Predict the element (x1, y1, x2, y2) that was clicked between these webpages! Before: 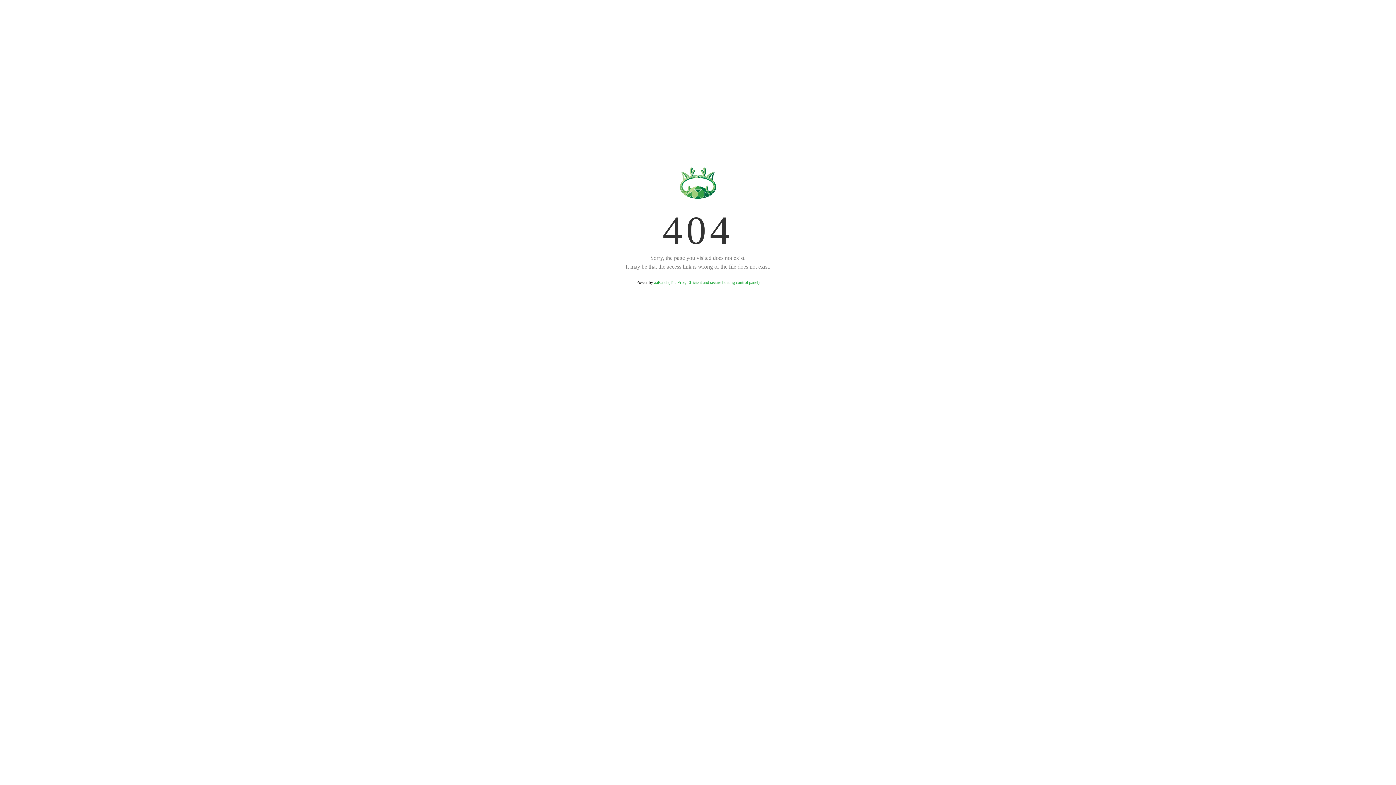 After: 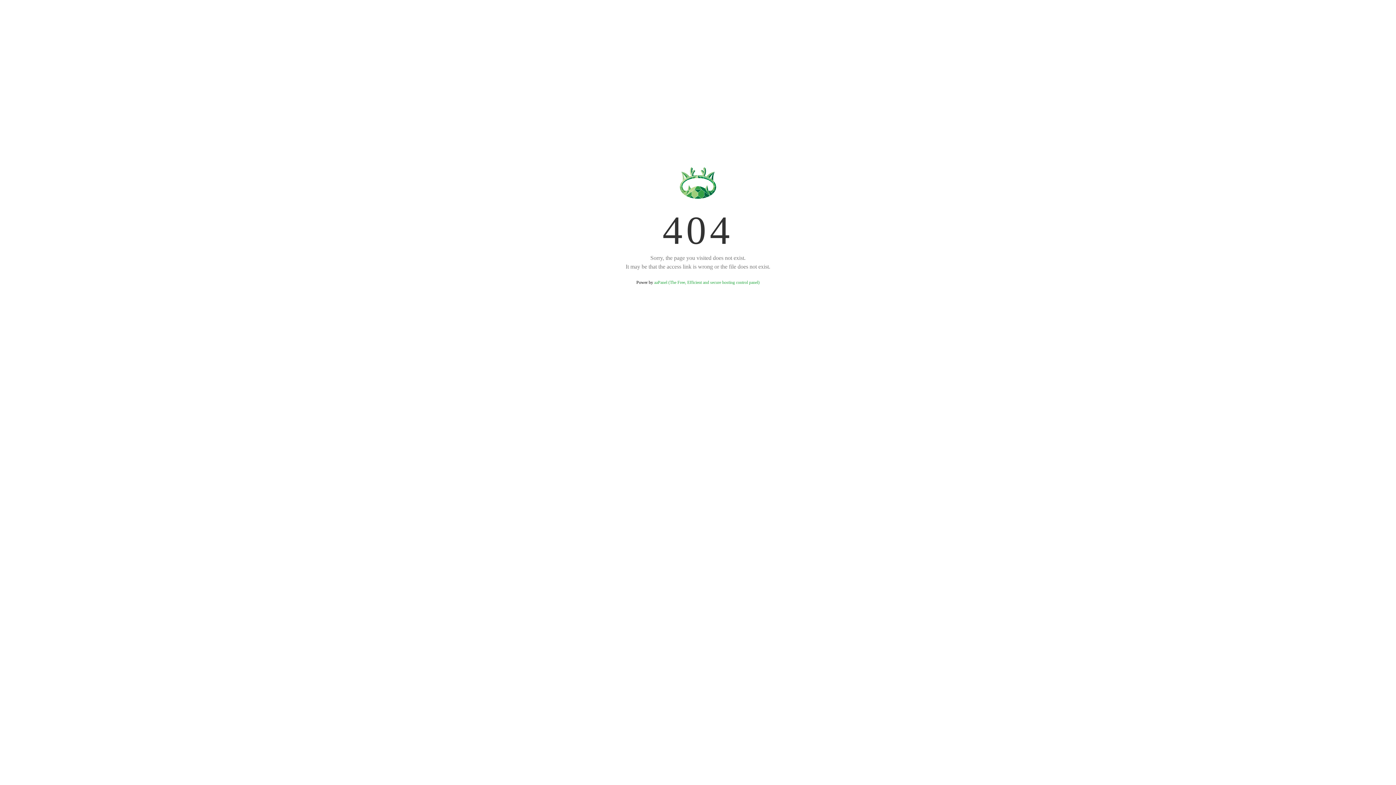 Action: label: aaPanel (The Free, Efficient and secure hosting control panel) bbox: (654, 280, 759, 285)